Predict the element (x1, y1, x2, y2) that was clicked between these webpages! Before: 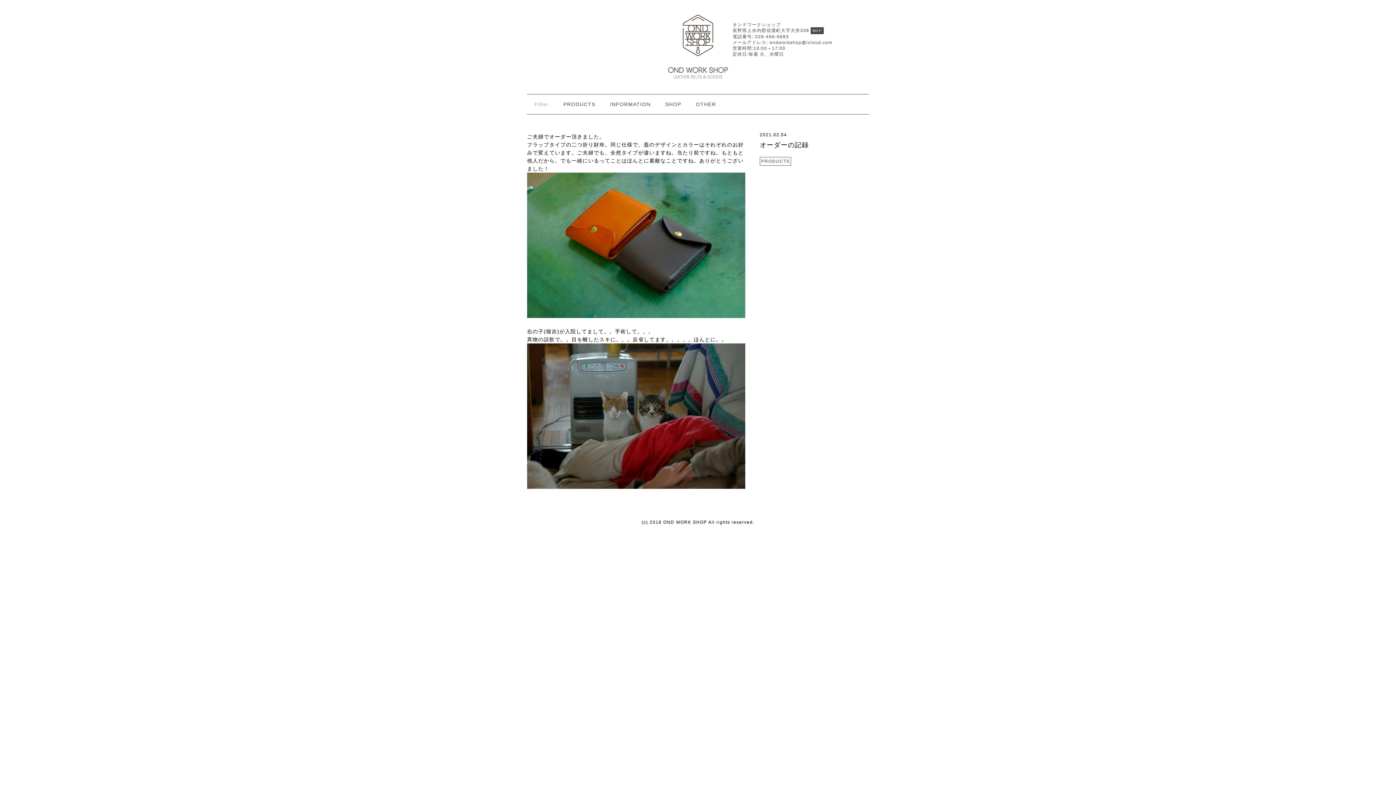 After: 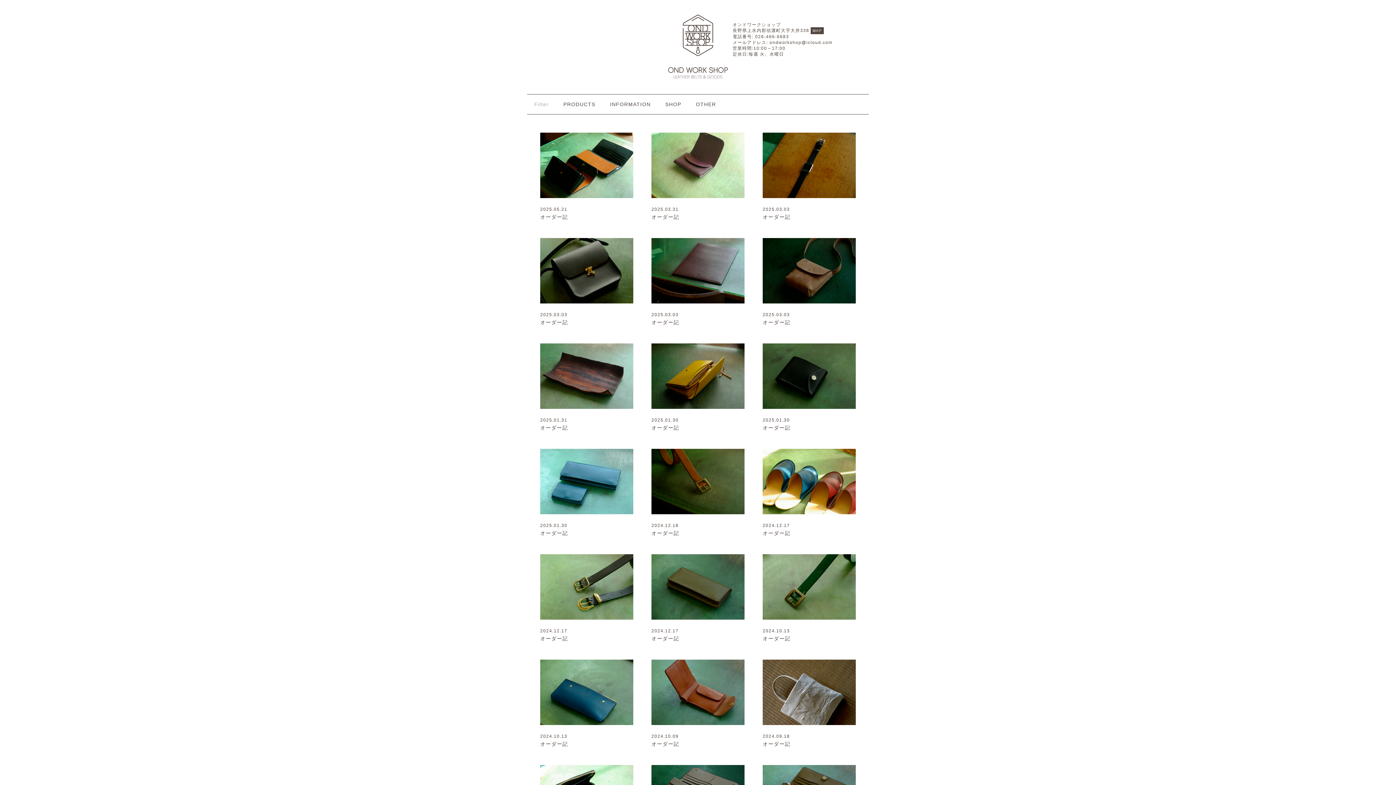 Action: bbox: (761, 158, 789, 164) label: PRODUCTS